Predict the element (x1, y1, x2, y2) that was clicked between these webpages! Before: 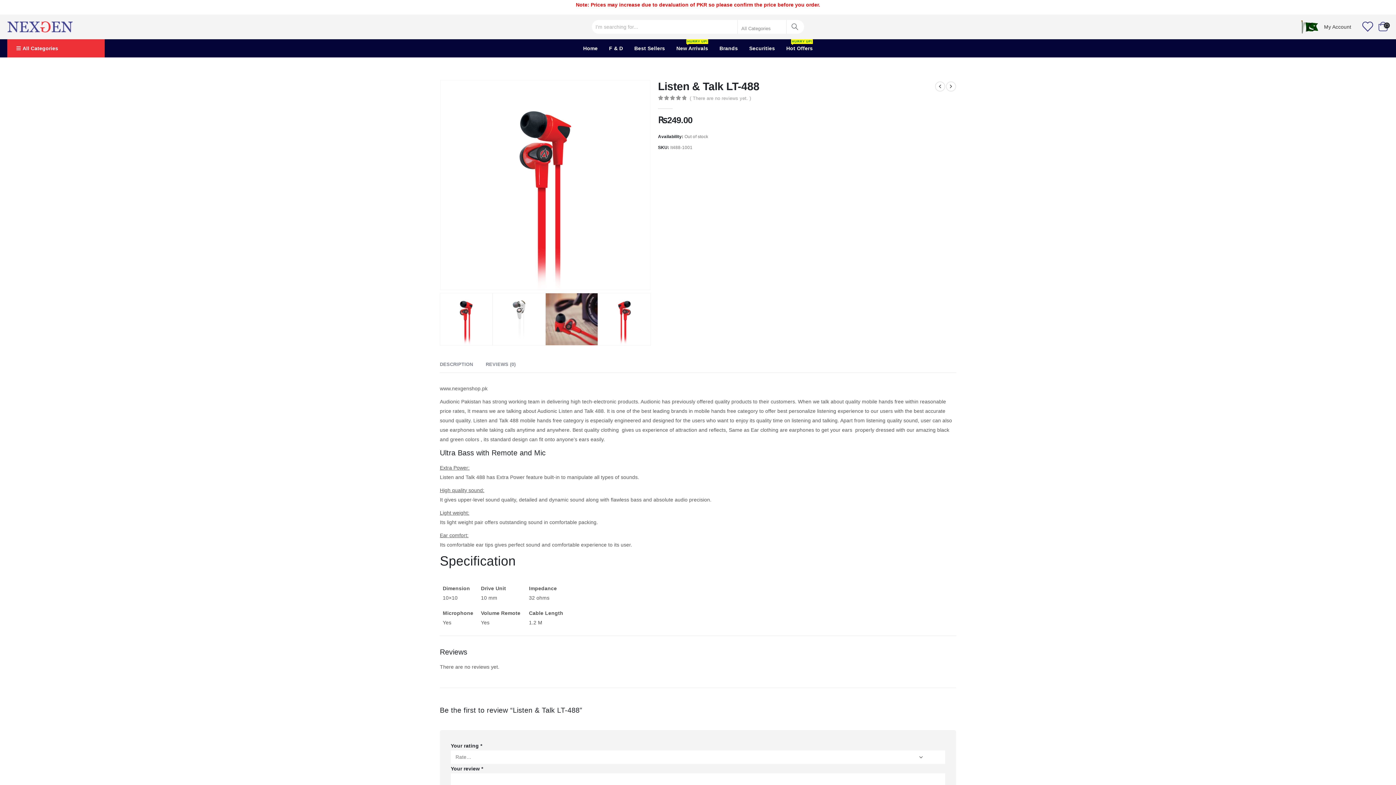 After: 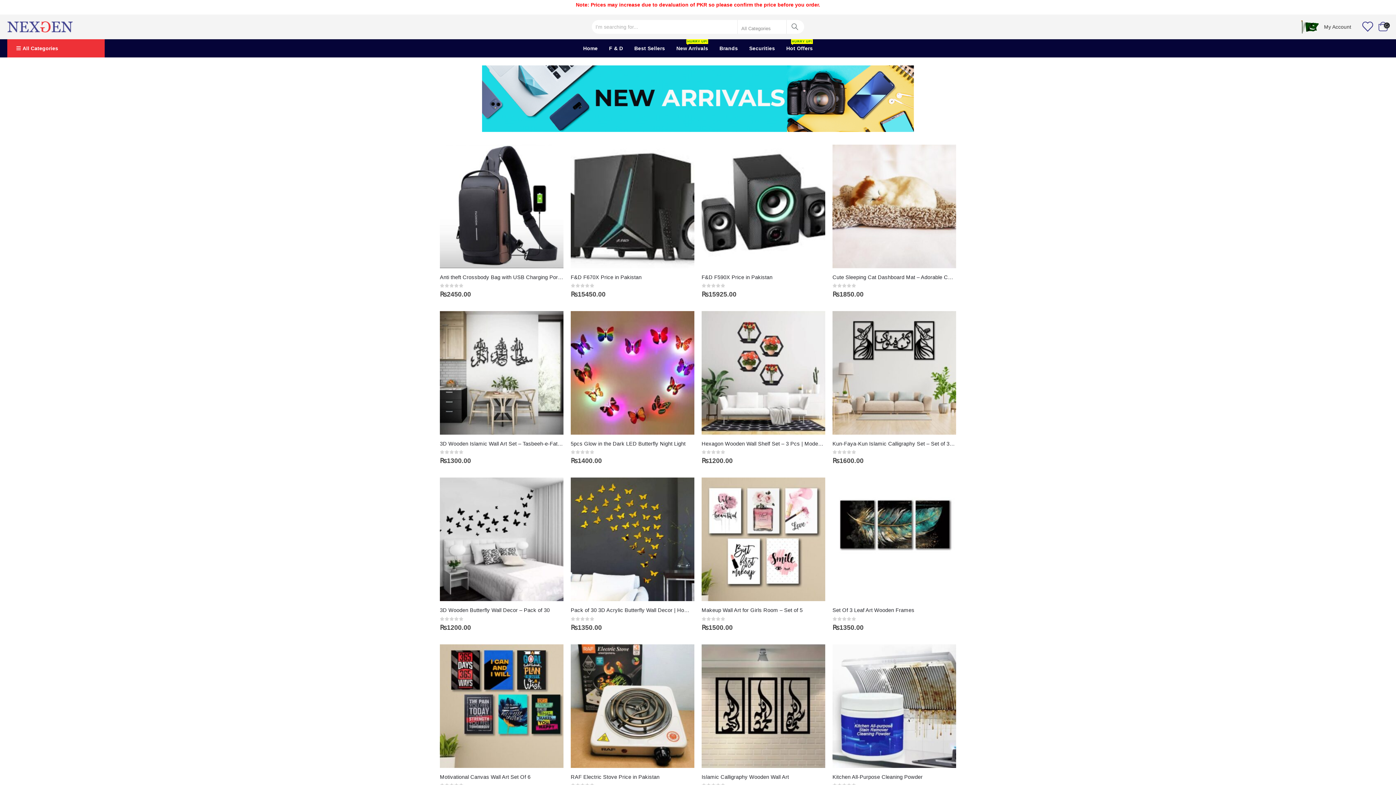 Action: label: New Arrivals
HURRY UP! bbox: (671, 39, 713, 57)